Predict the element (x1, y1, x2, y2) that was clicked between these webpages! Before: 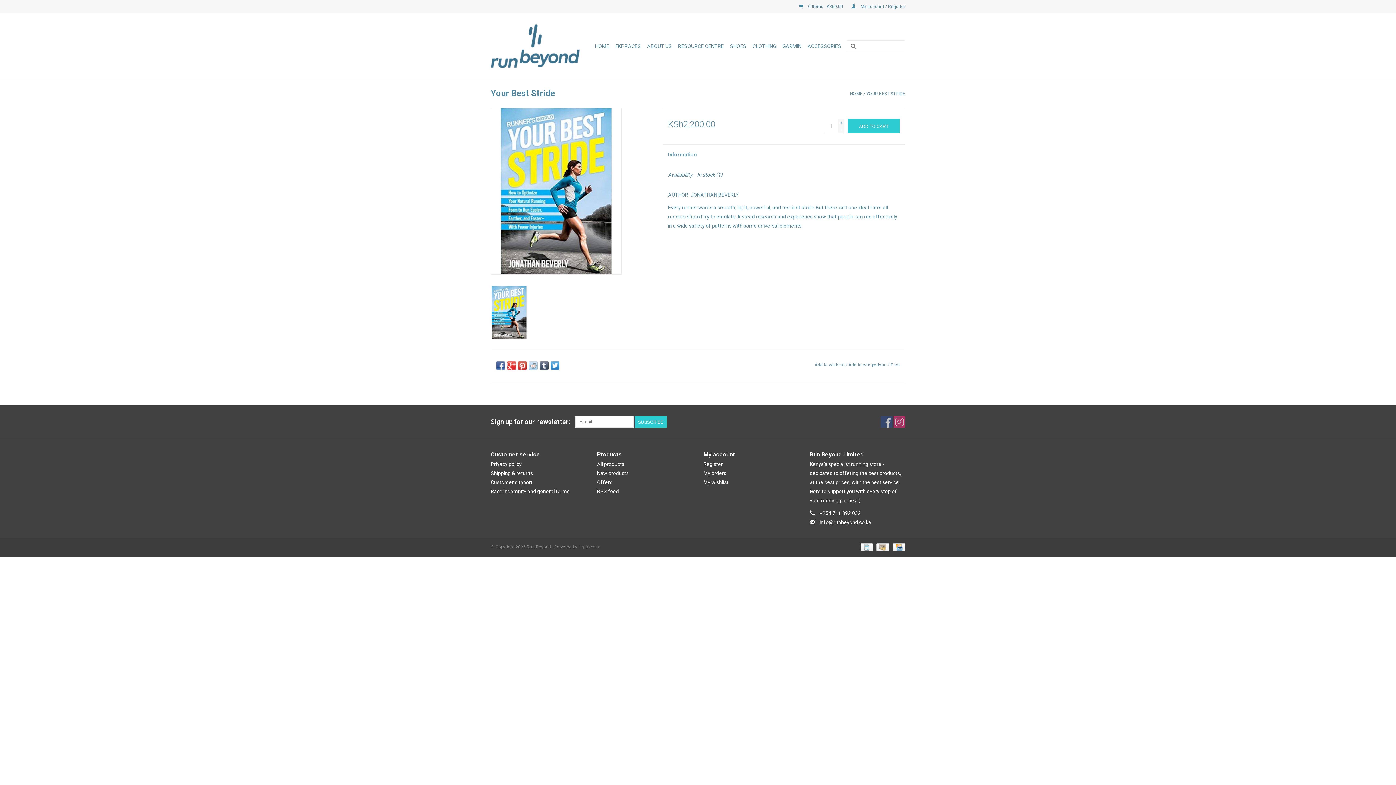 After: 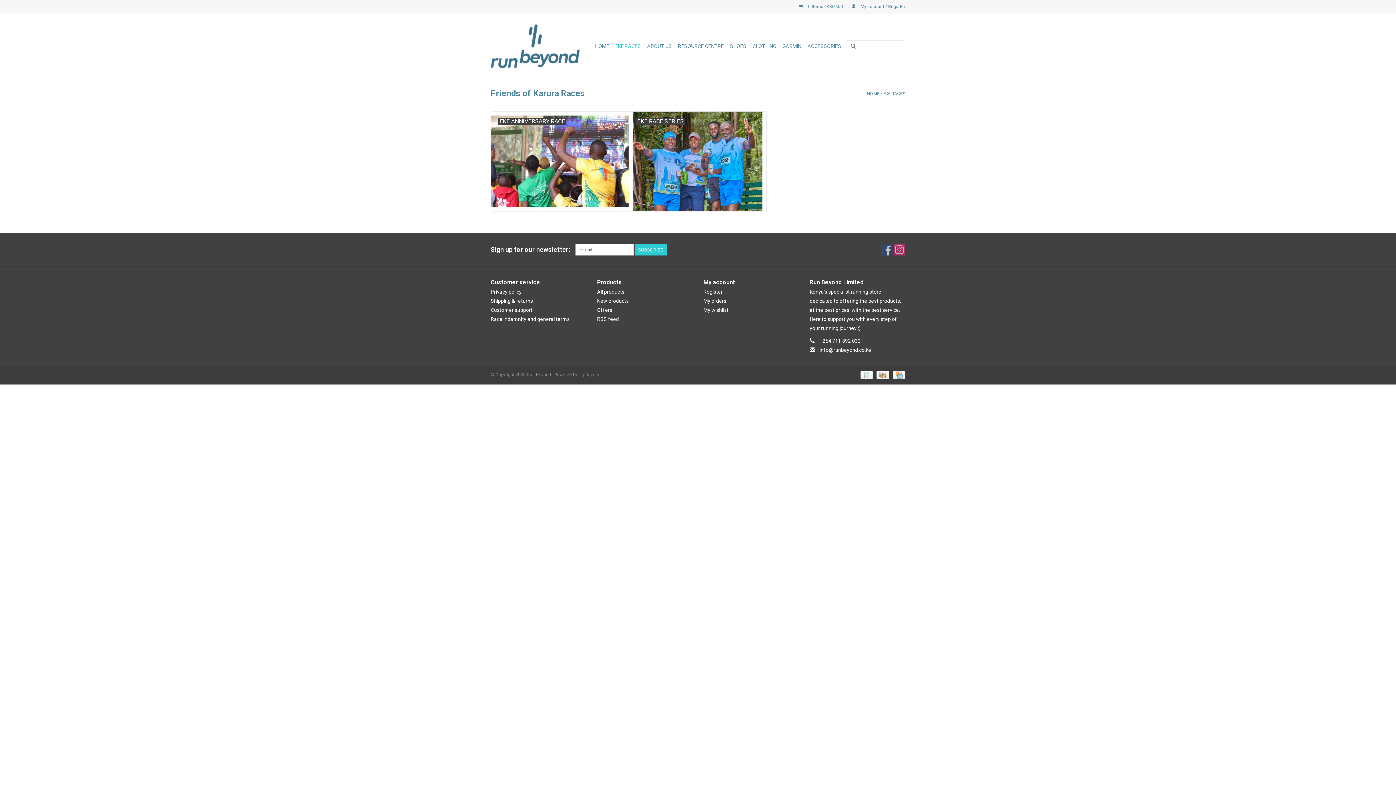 Action: bbox: (613, 40, 643, 52) label: FKF RACES